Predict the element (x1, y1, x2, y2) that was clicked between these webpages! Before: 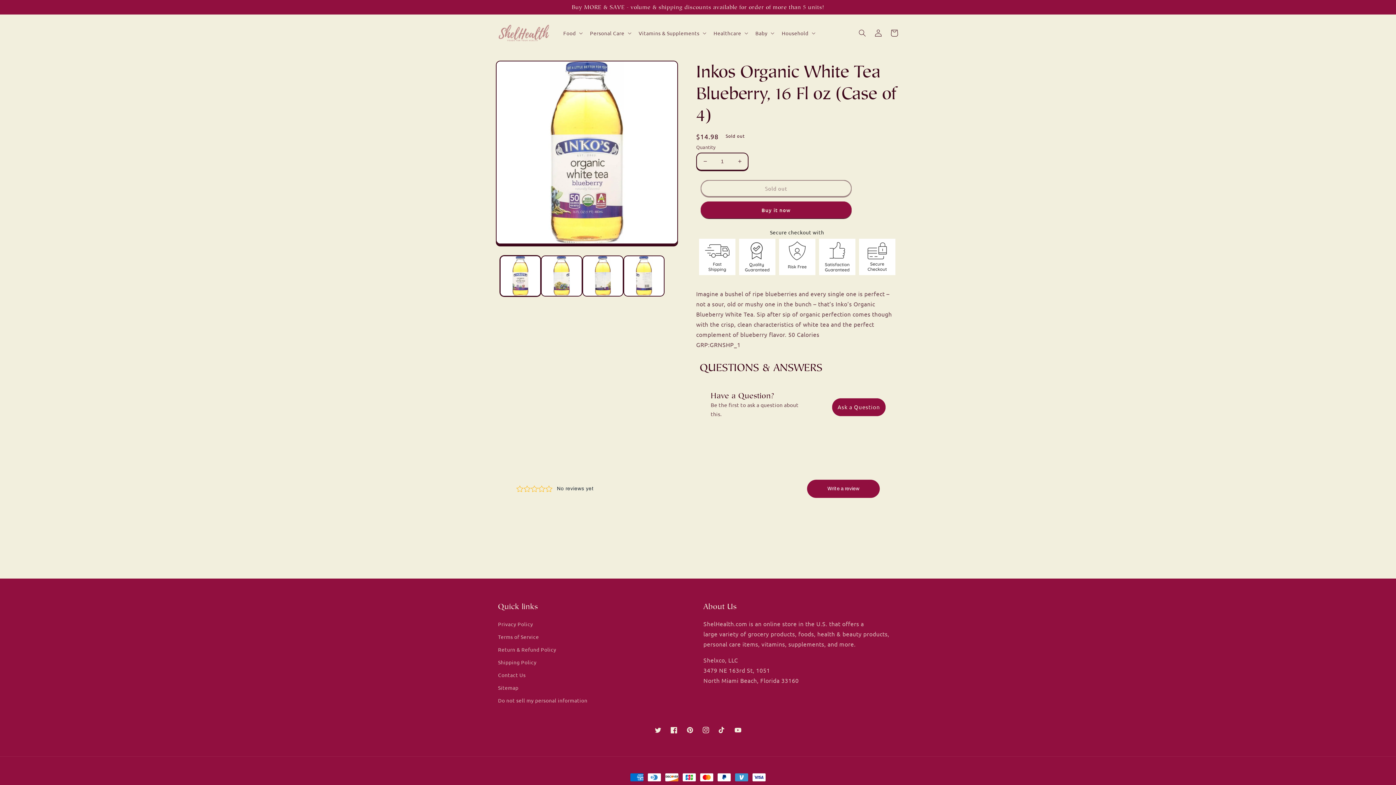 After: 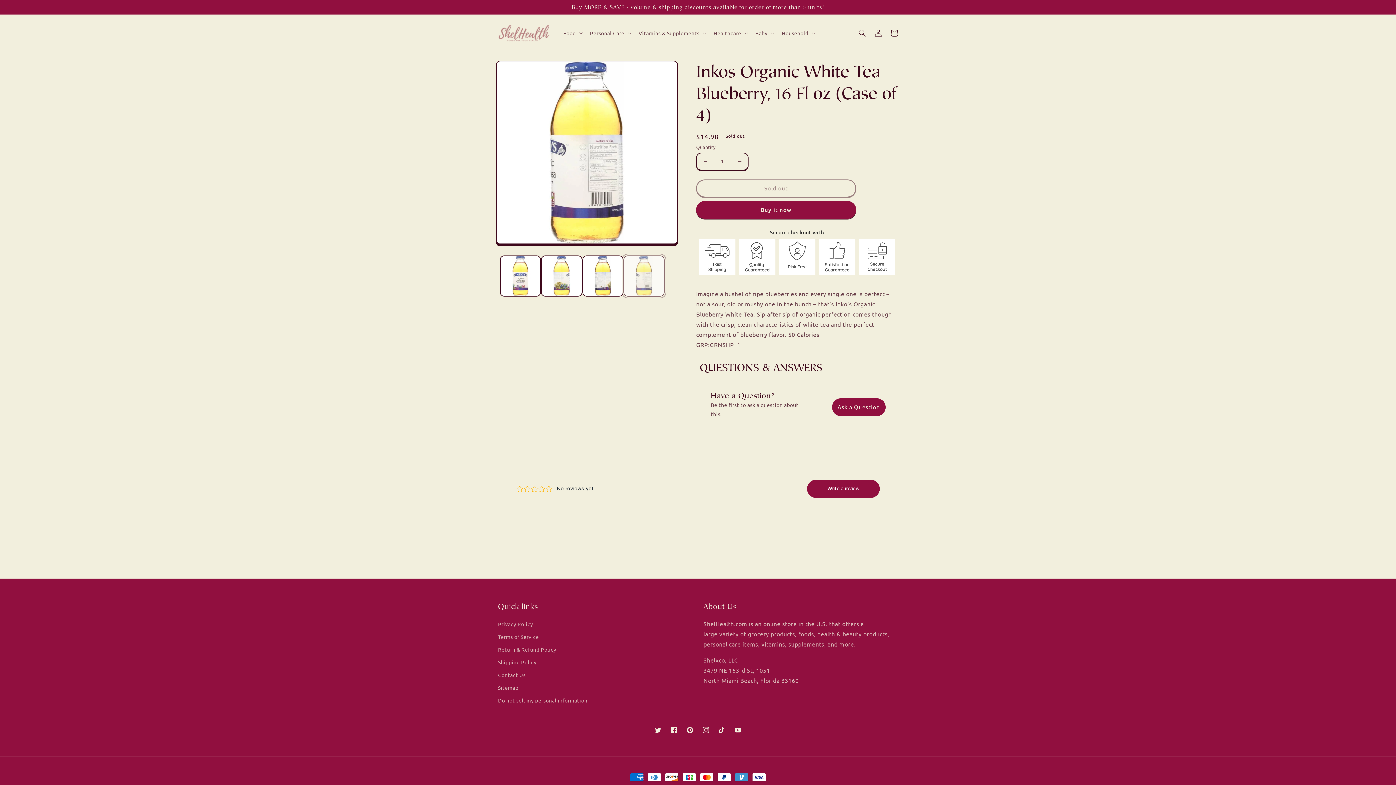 Action: label: Load image 4 in gallery view bbox: (623, 255, 664, 296)